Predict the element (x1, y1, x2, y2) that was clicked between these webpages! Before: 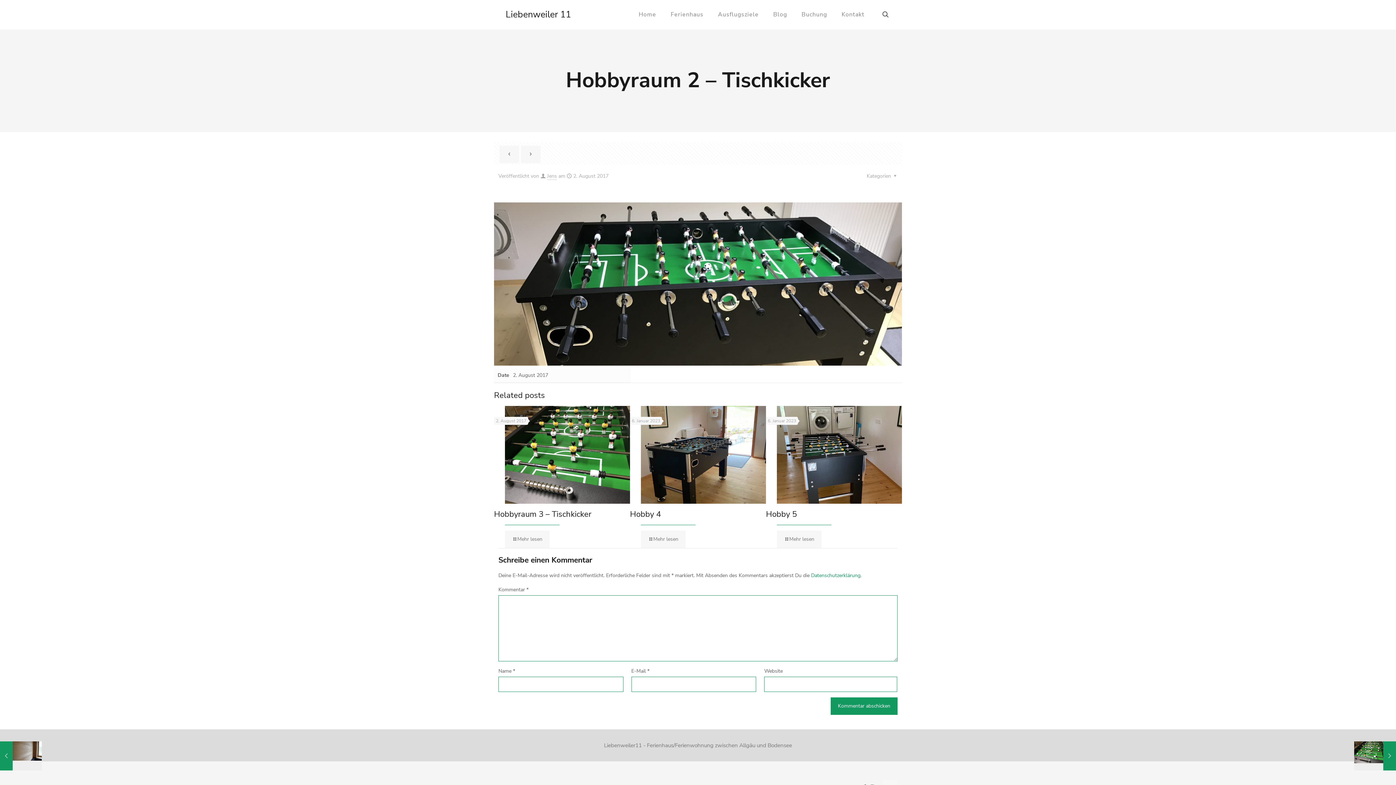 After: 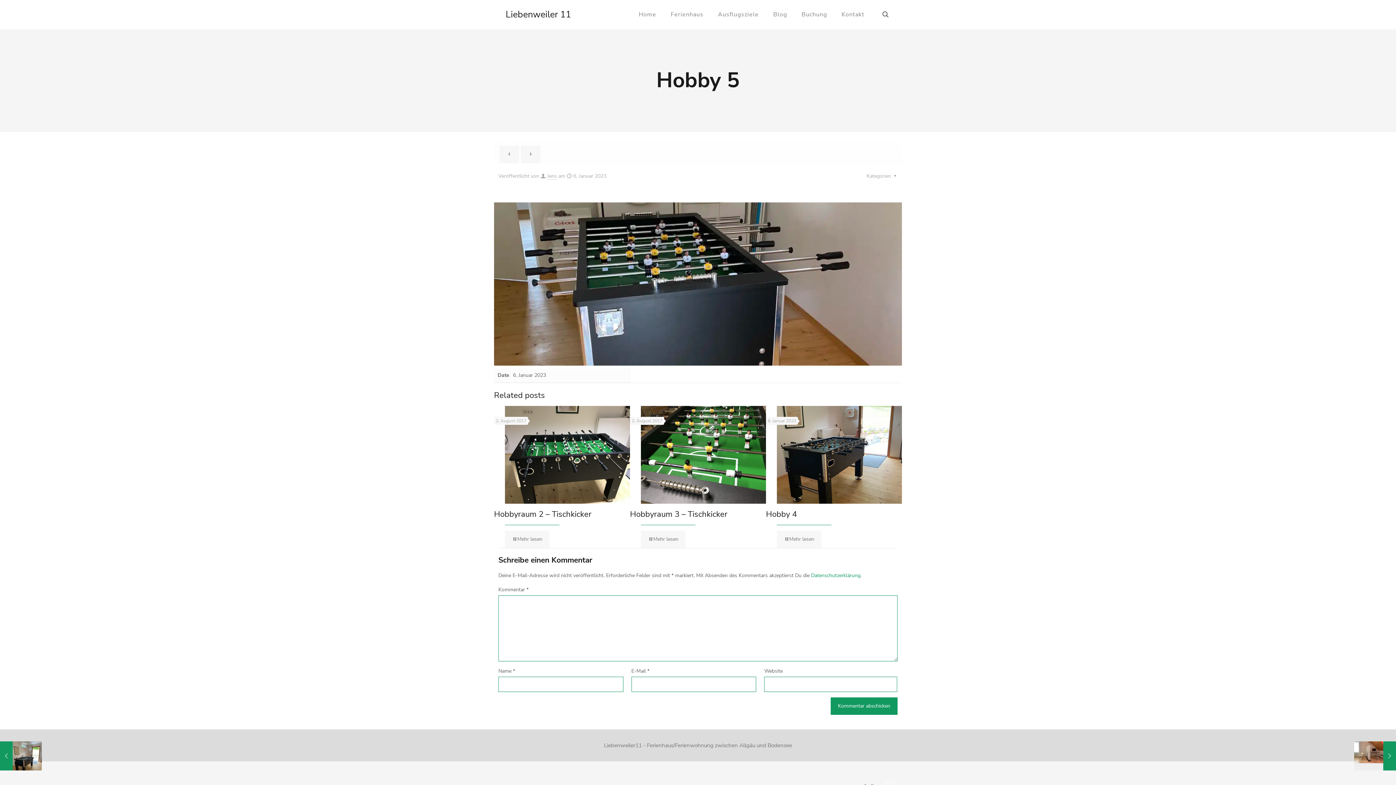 Action: bbox: (777, 406, 902, 504)